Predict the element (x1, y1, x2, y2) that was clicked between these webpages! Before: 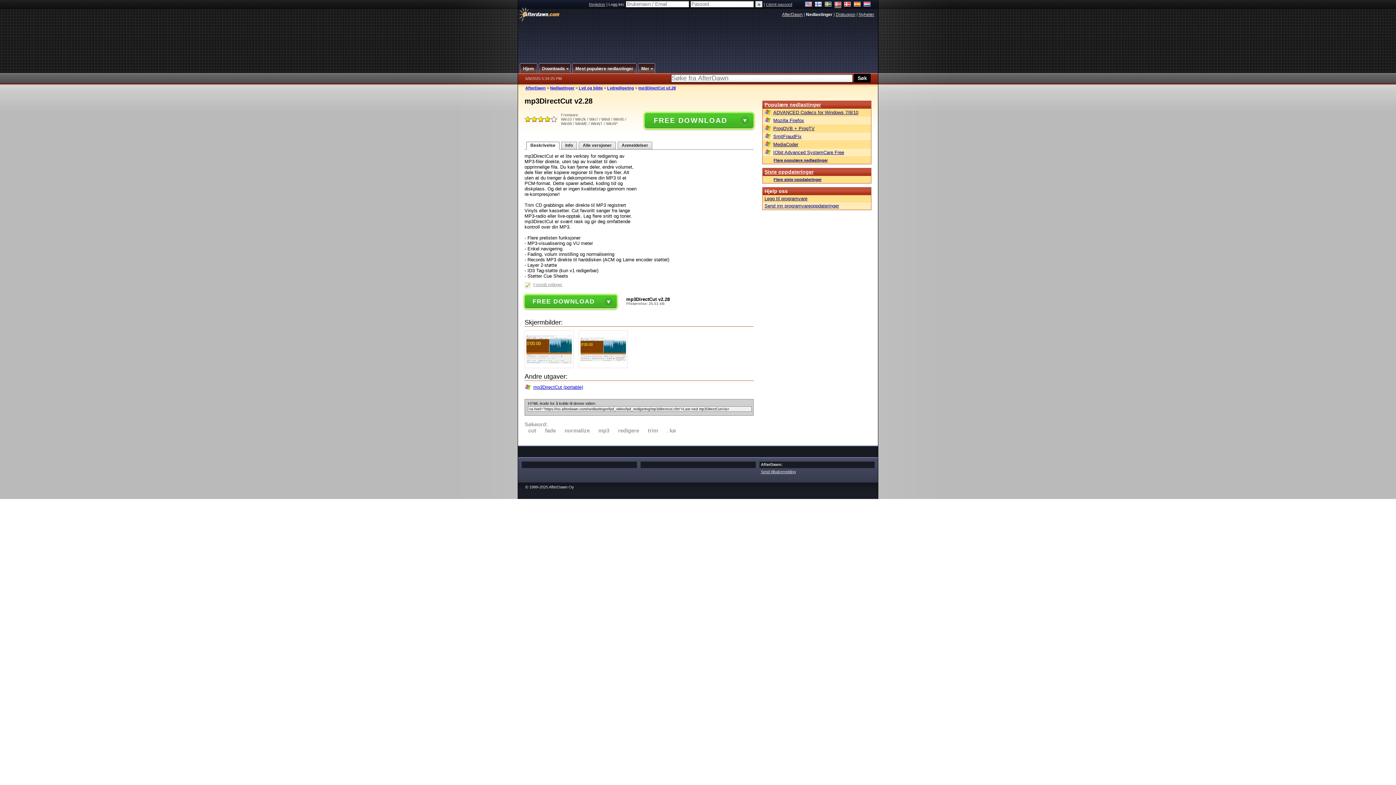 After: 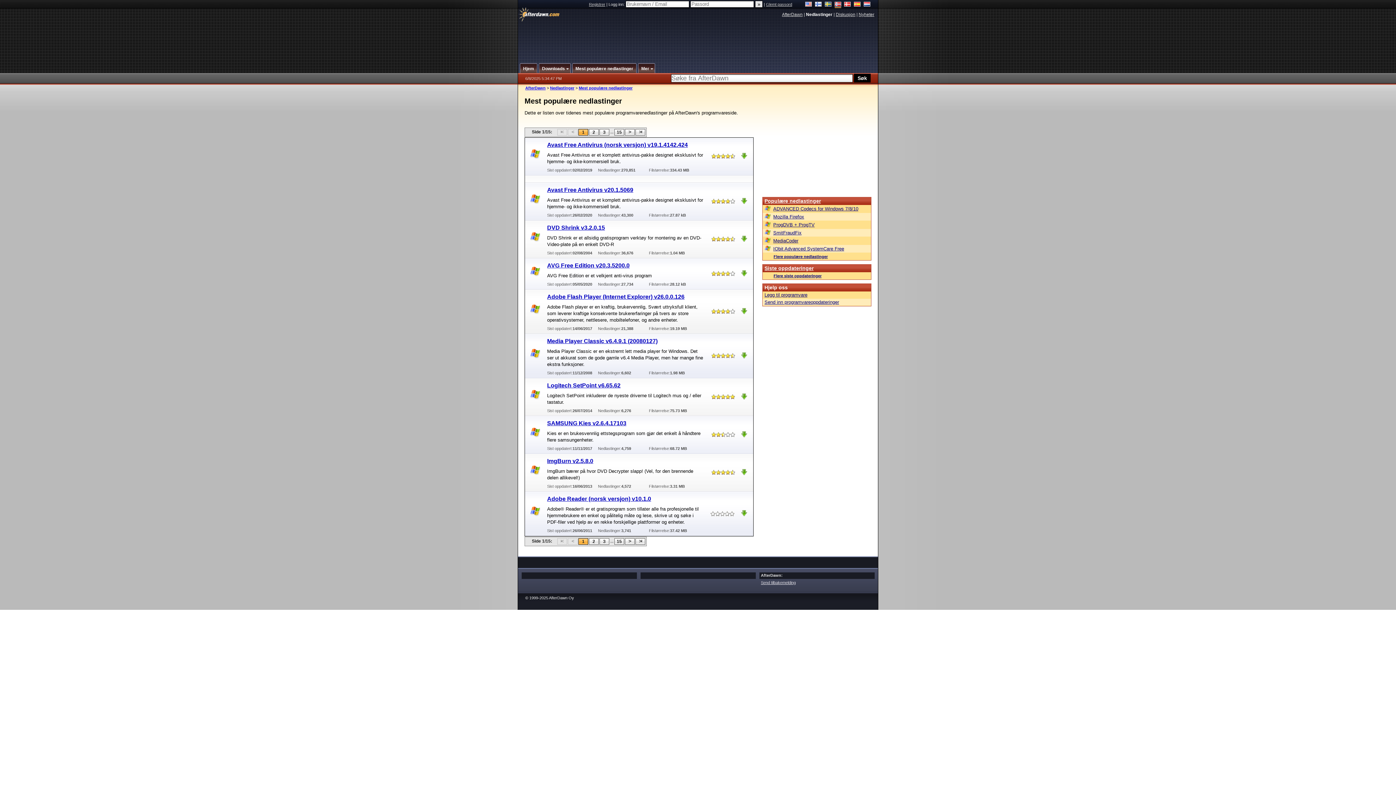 Action: bbox: (764, 101, 821, 107) label: Populære nedlastinger